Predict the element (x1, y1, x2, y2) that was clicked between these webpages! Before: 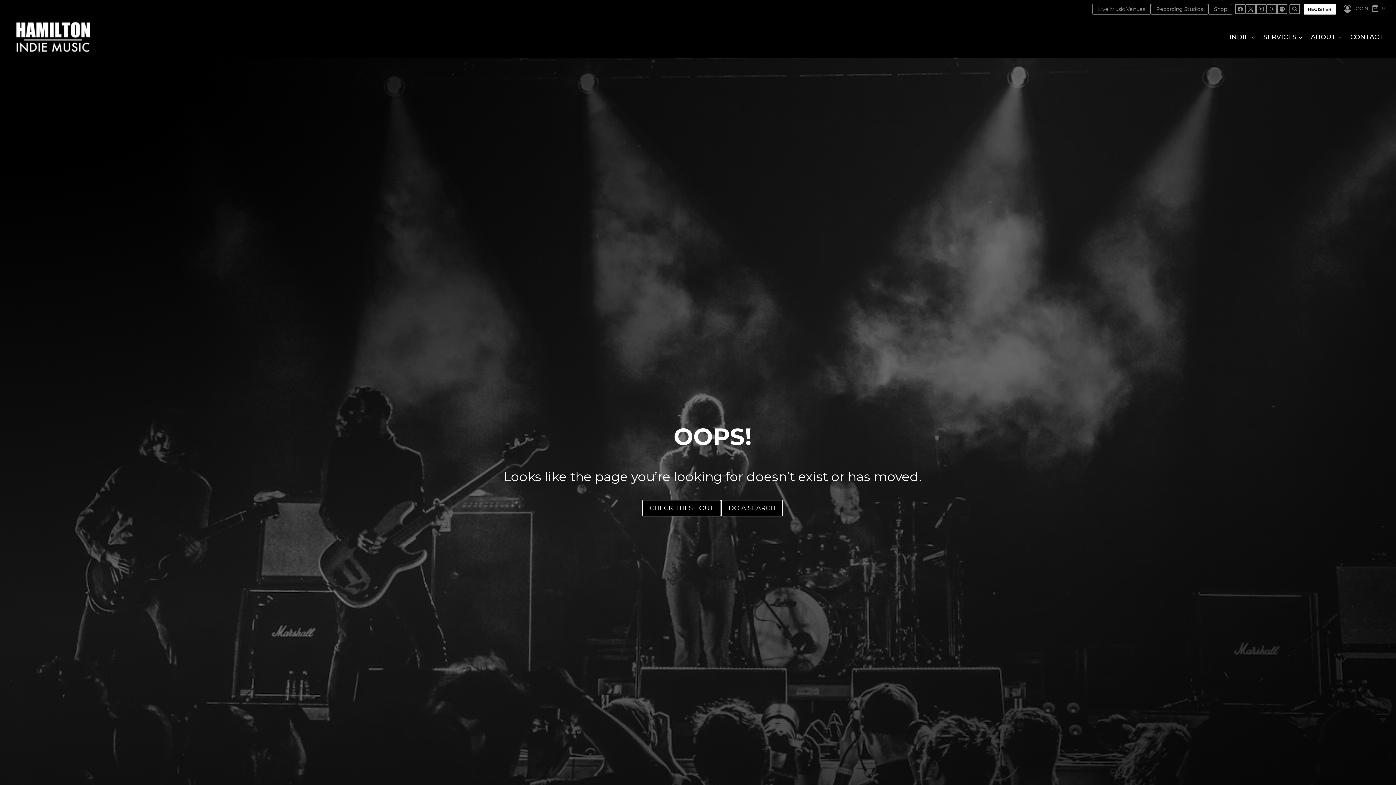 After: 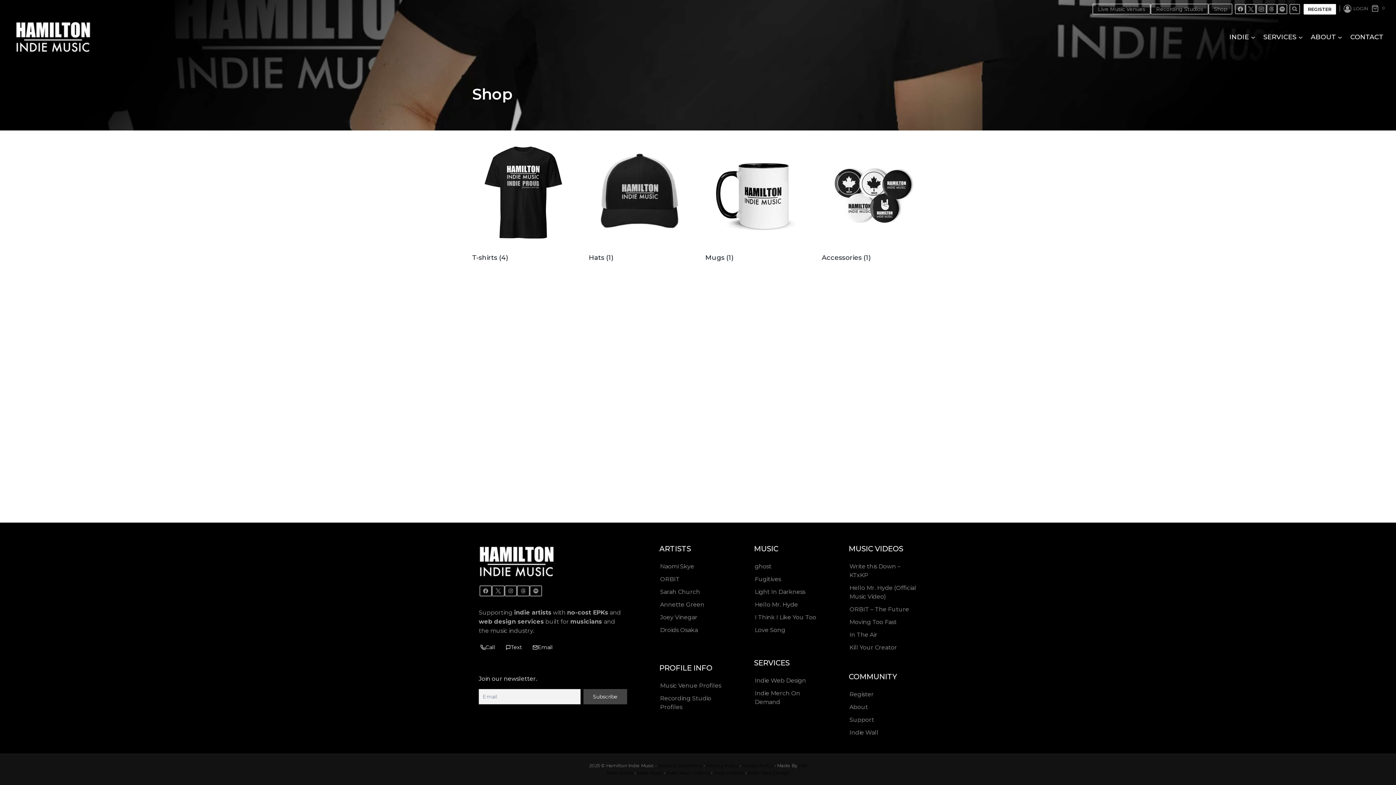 Action: label: Shop bbox: (1208, 3, 1232, 14)